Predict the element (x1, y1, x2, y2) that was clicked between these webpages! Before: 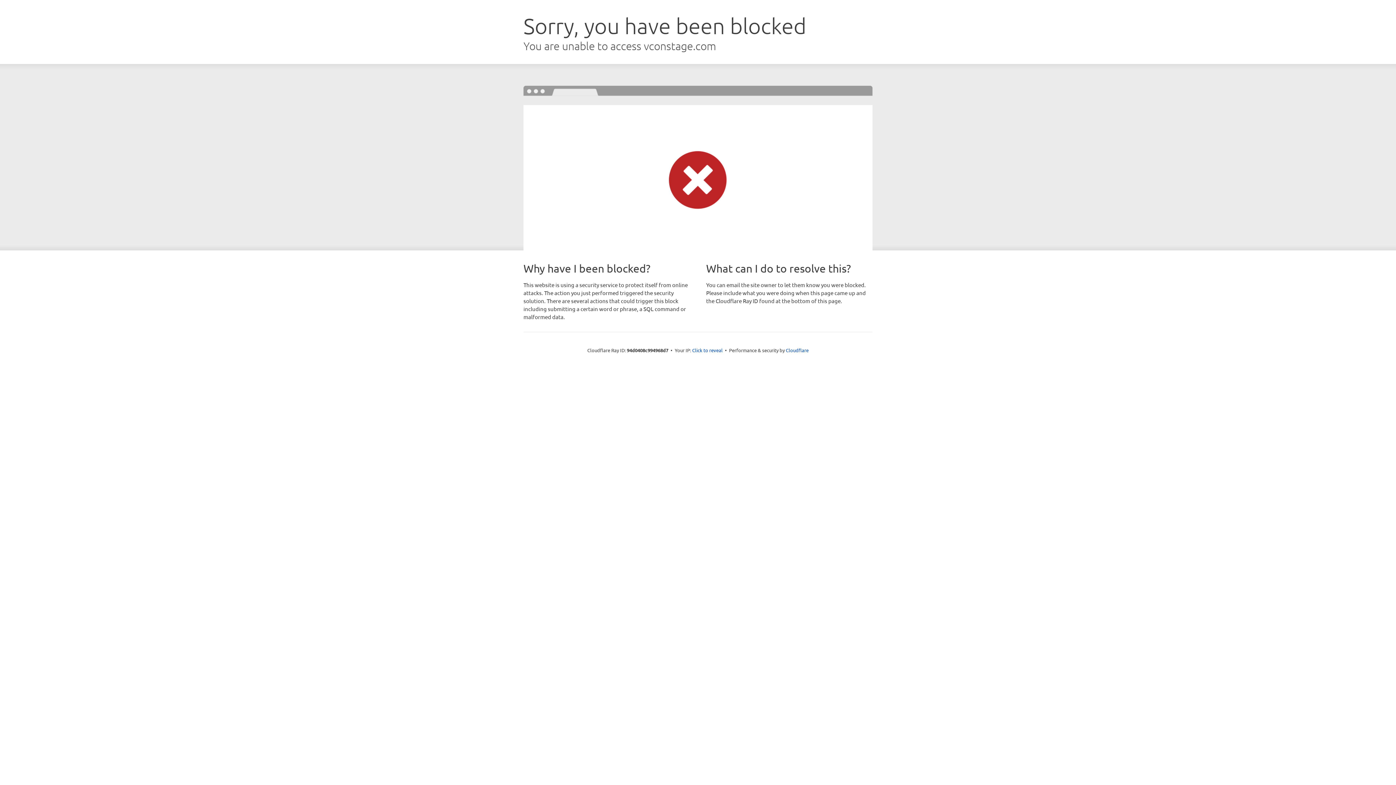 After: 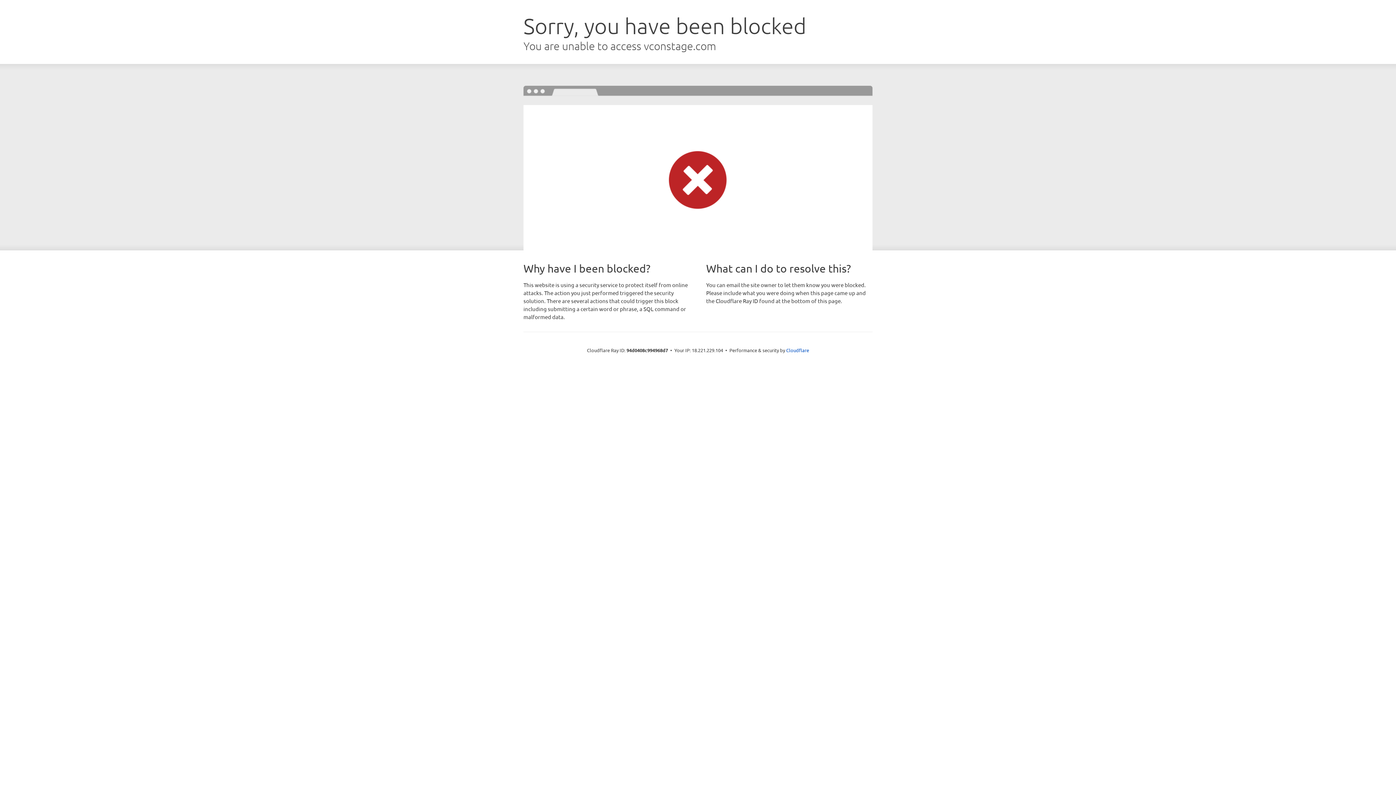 Action: bbox: (692, 346, 722, 353) label: Click to reveal